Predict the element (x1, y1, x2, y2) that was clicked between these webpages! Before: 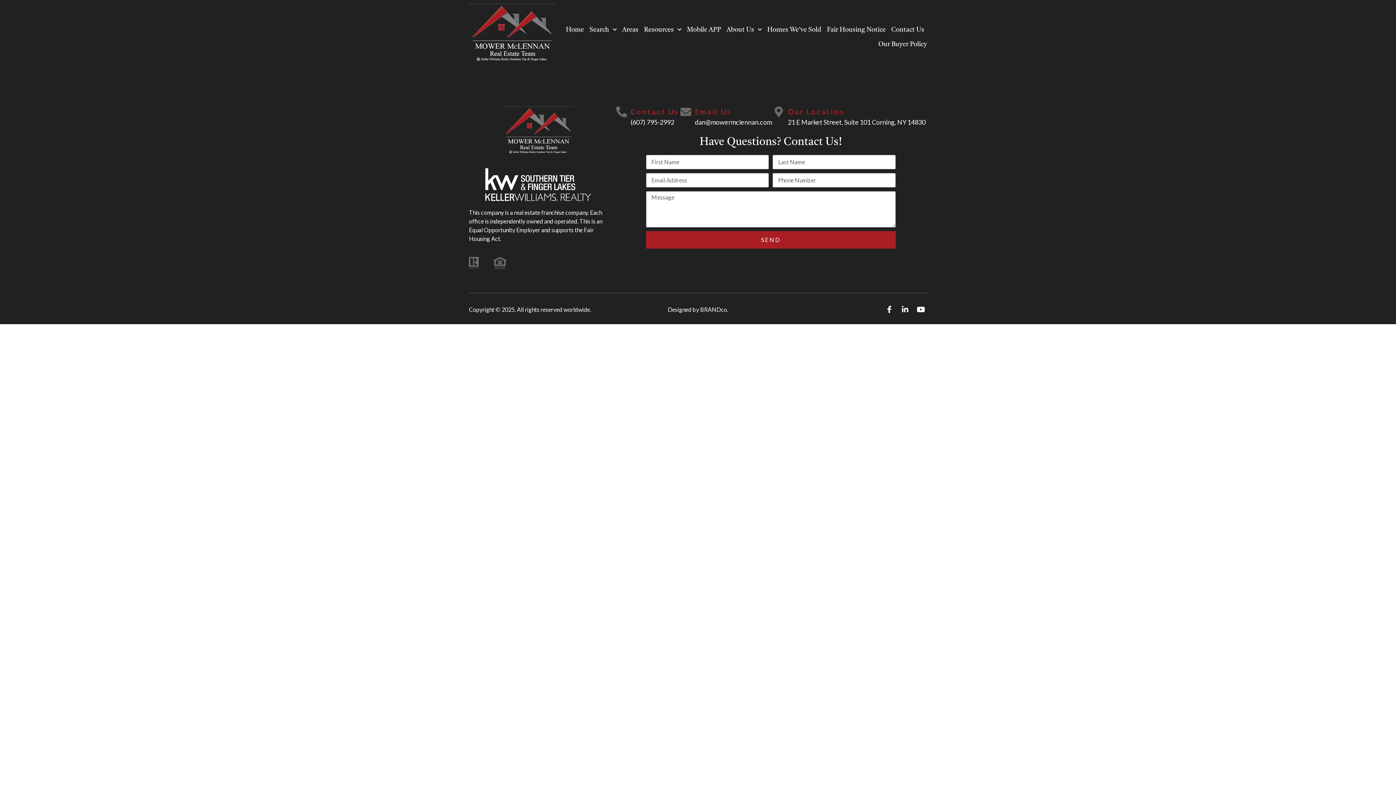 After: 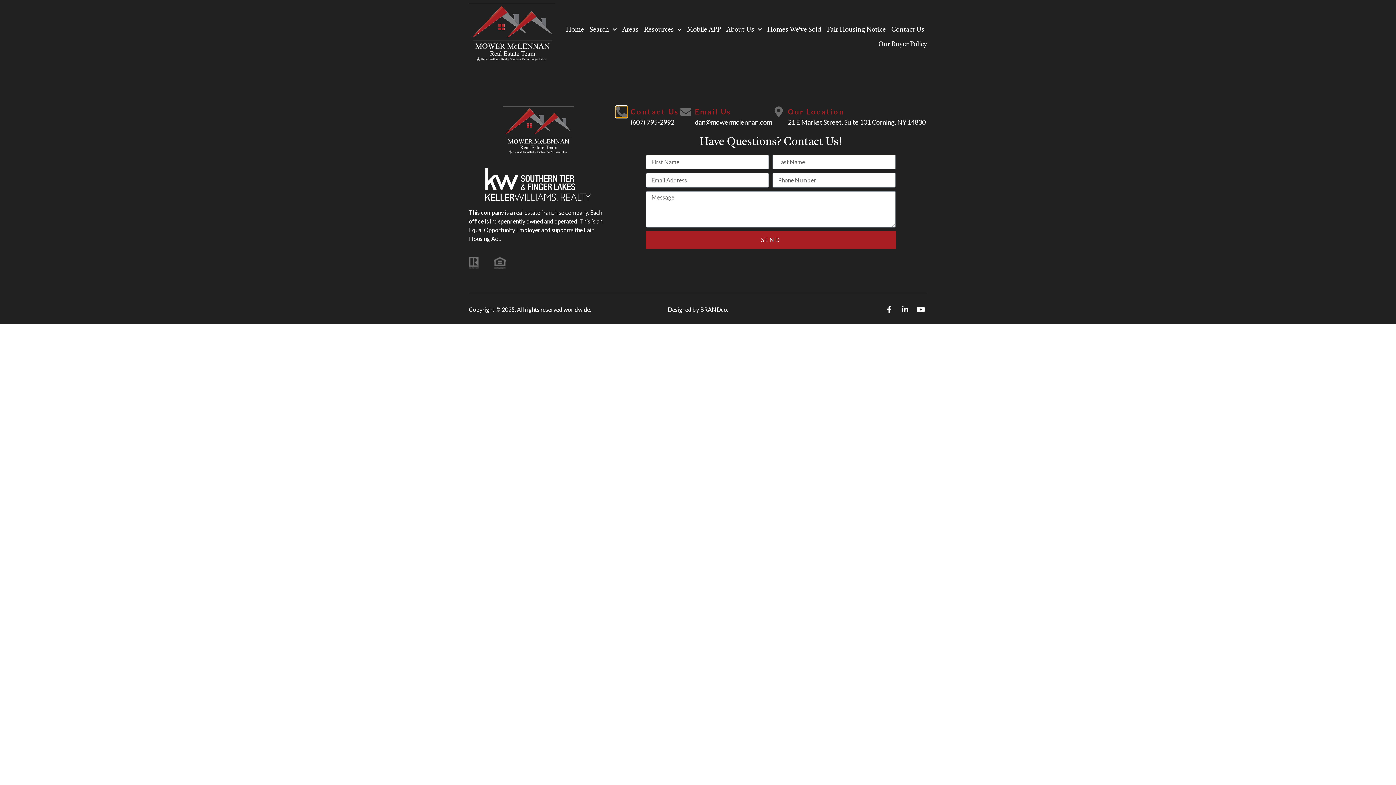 Action: bbox: (616, 106, 627, 117) label: Contact Us